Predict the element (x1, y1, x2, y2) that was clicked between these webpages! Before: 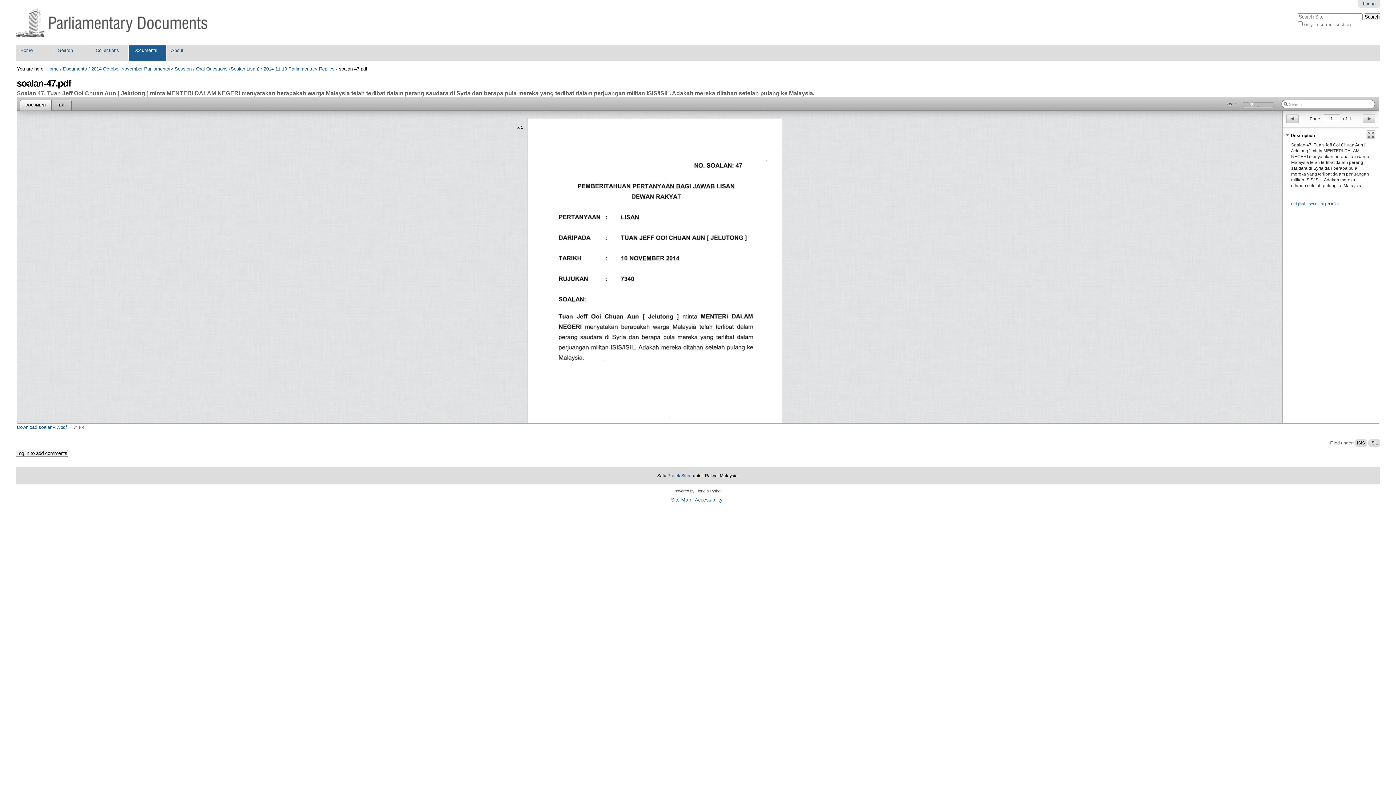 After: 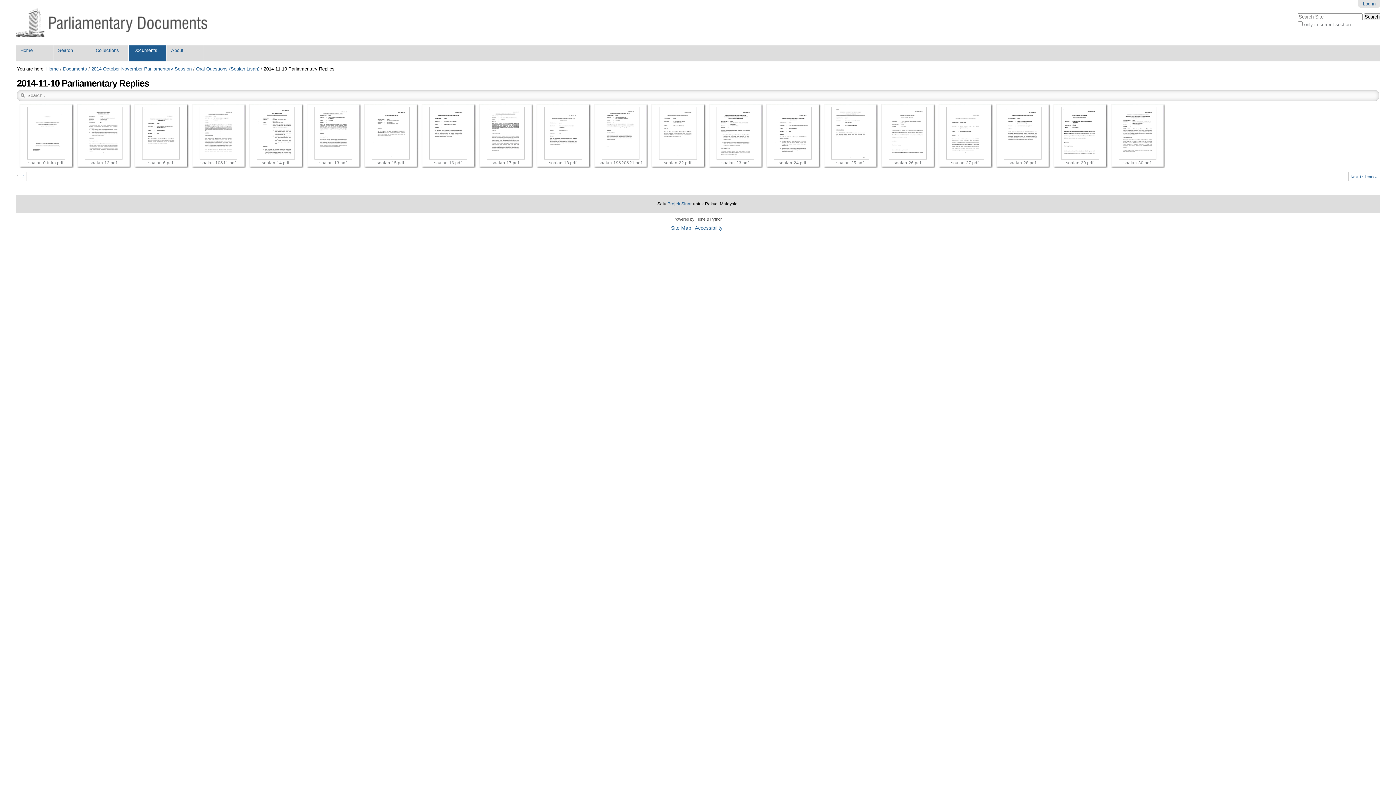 Action: label: 2014-11-10 Parliamentary Replies bbox: (263, 66, 334, 71)